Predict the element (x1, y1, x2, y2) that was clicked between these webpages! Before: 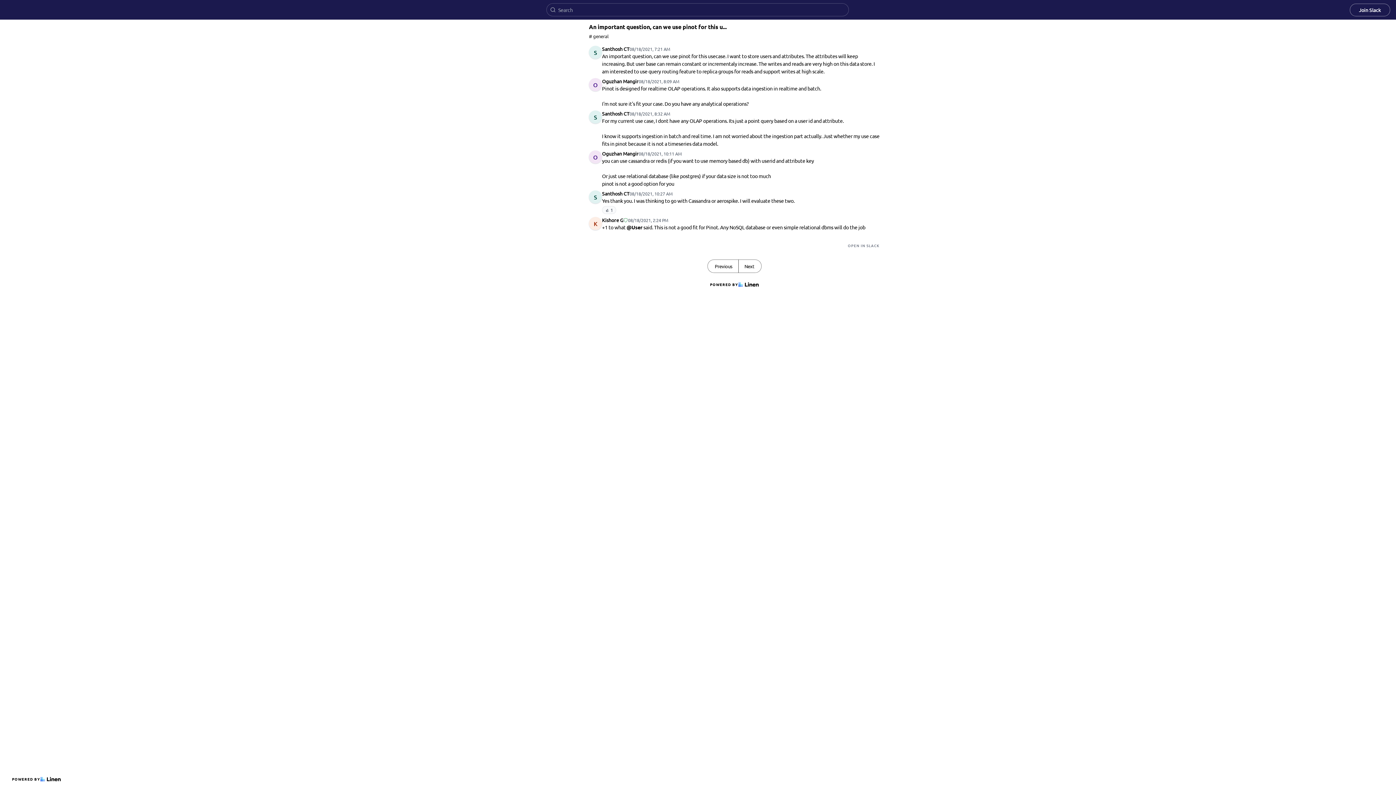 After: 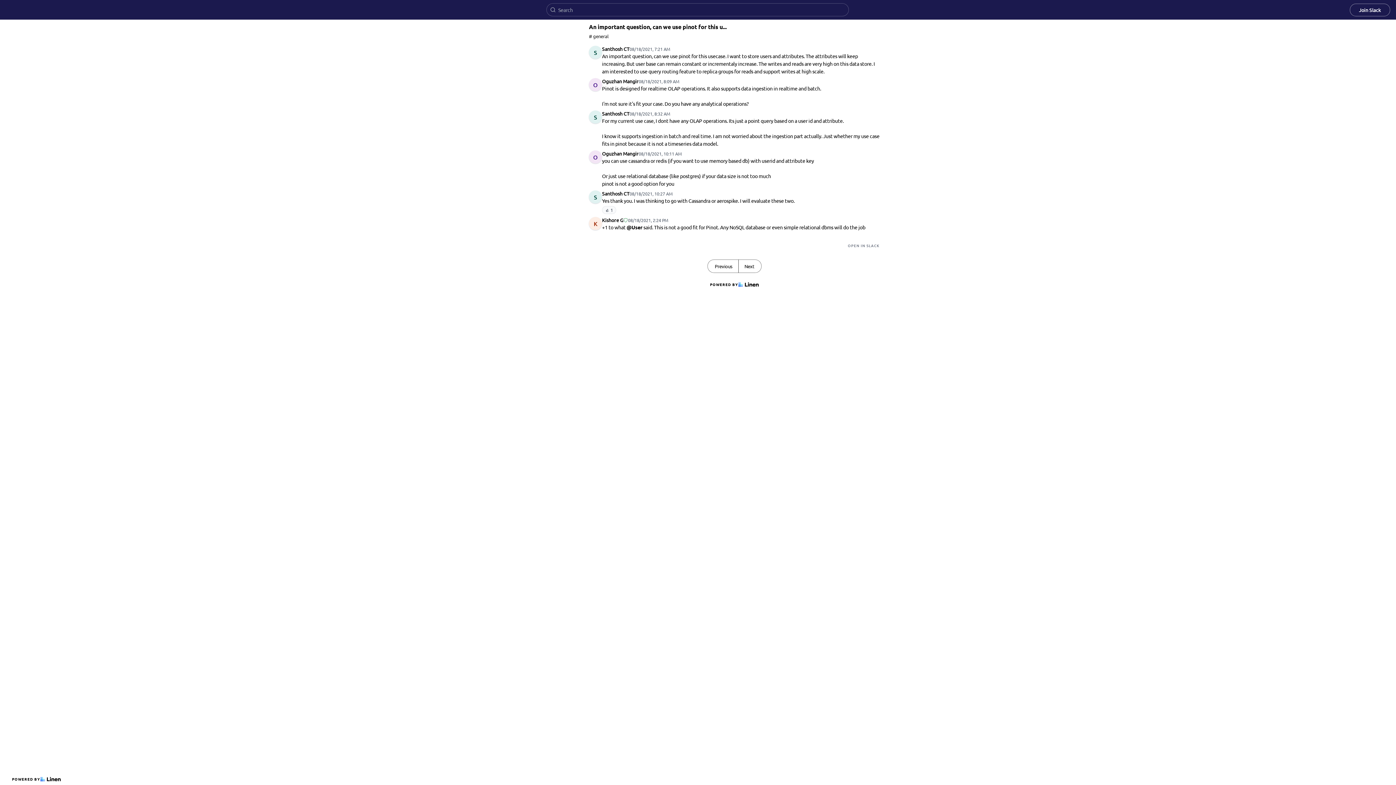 Action: bbox: (5, 5, 45, 14)